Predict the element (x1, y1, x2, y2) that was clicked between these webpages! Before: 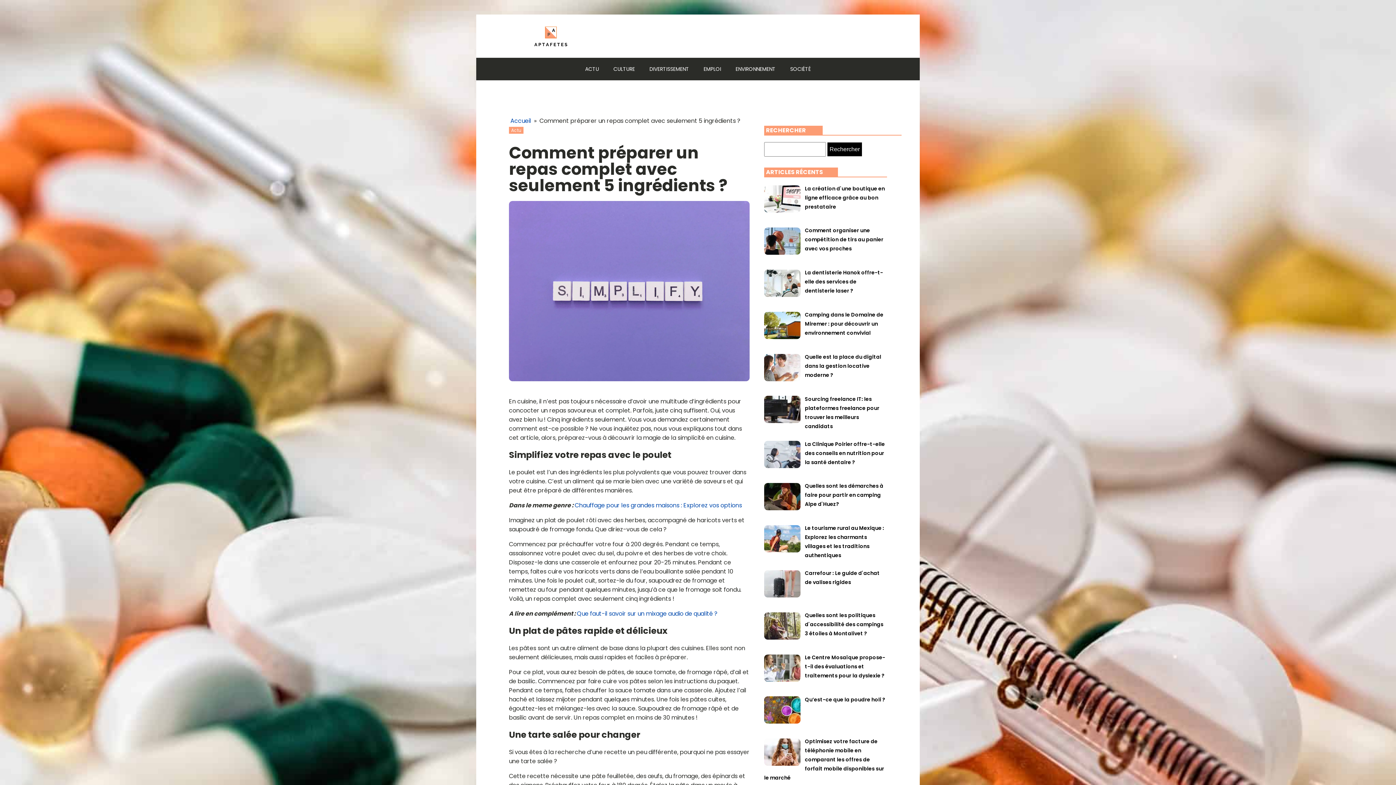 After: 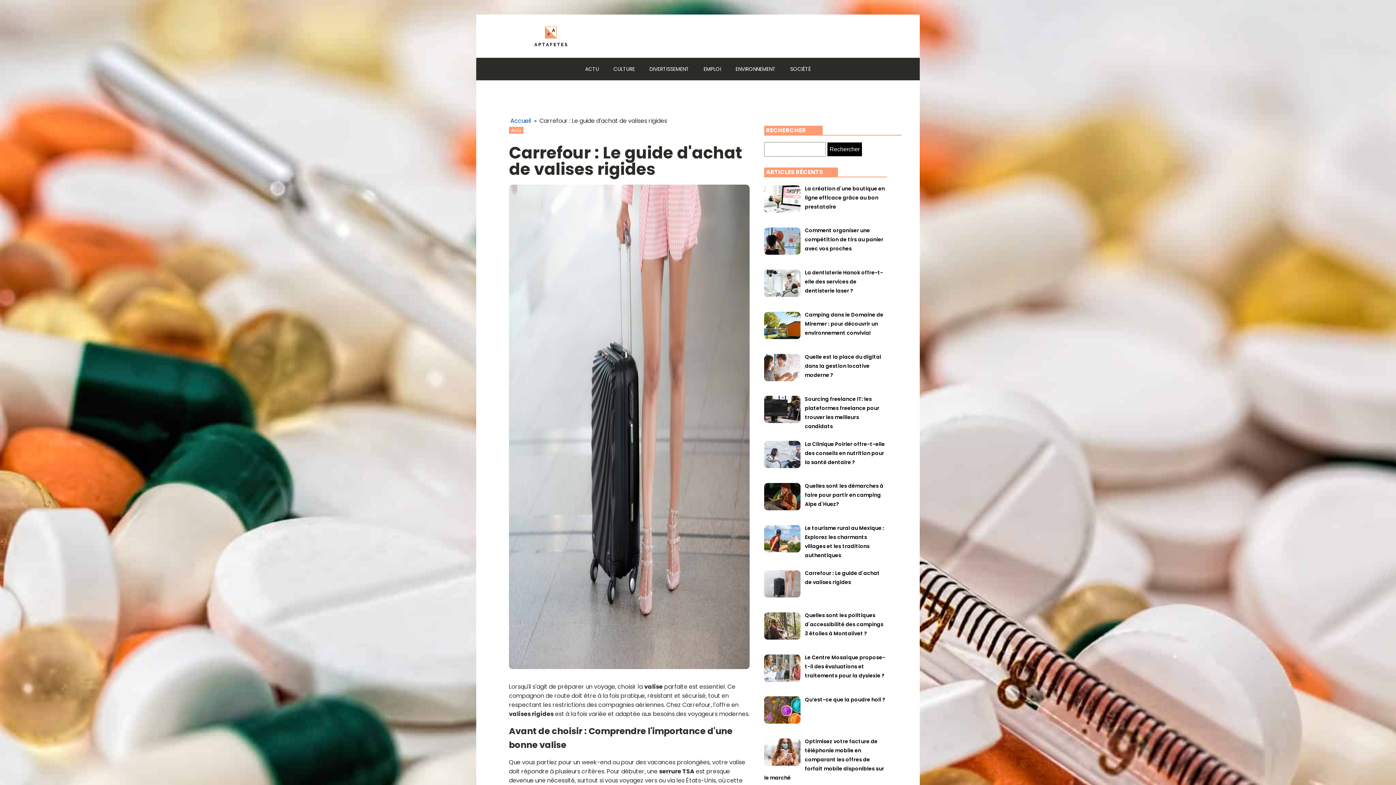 Action: label: Carrefour : Le guide d'achat de valises rigides bbox: (805, 569, 880, 586)